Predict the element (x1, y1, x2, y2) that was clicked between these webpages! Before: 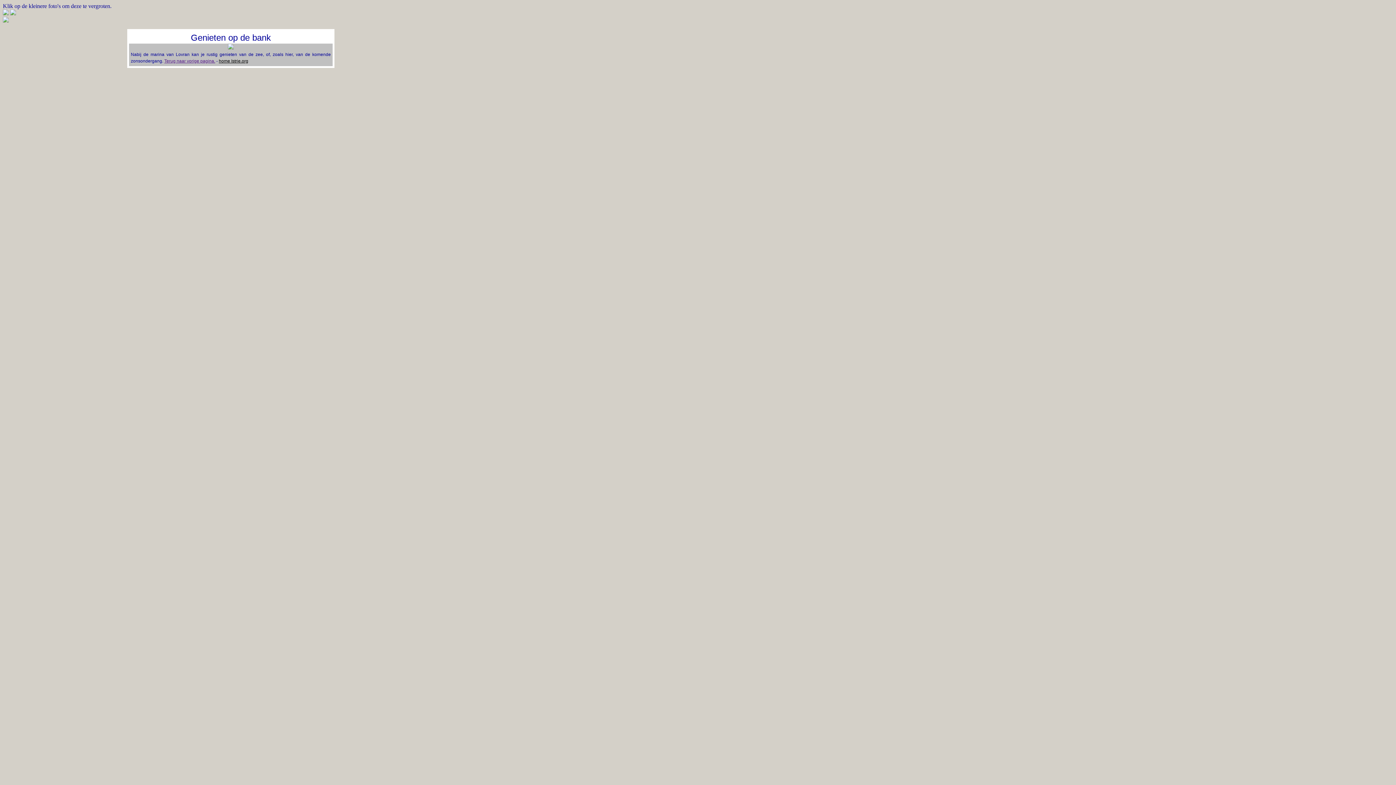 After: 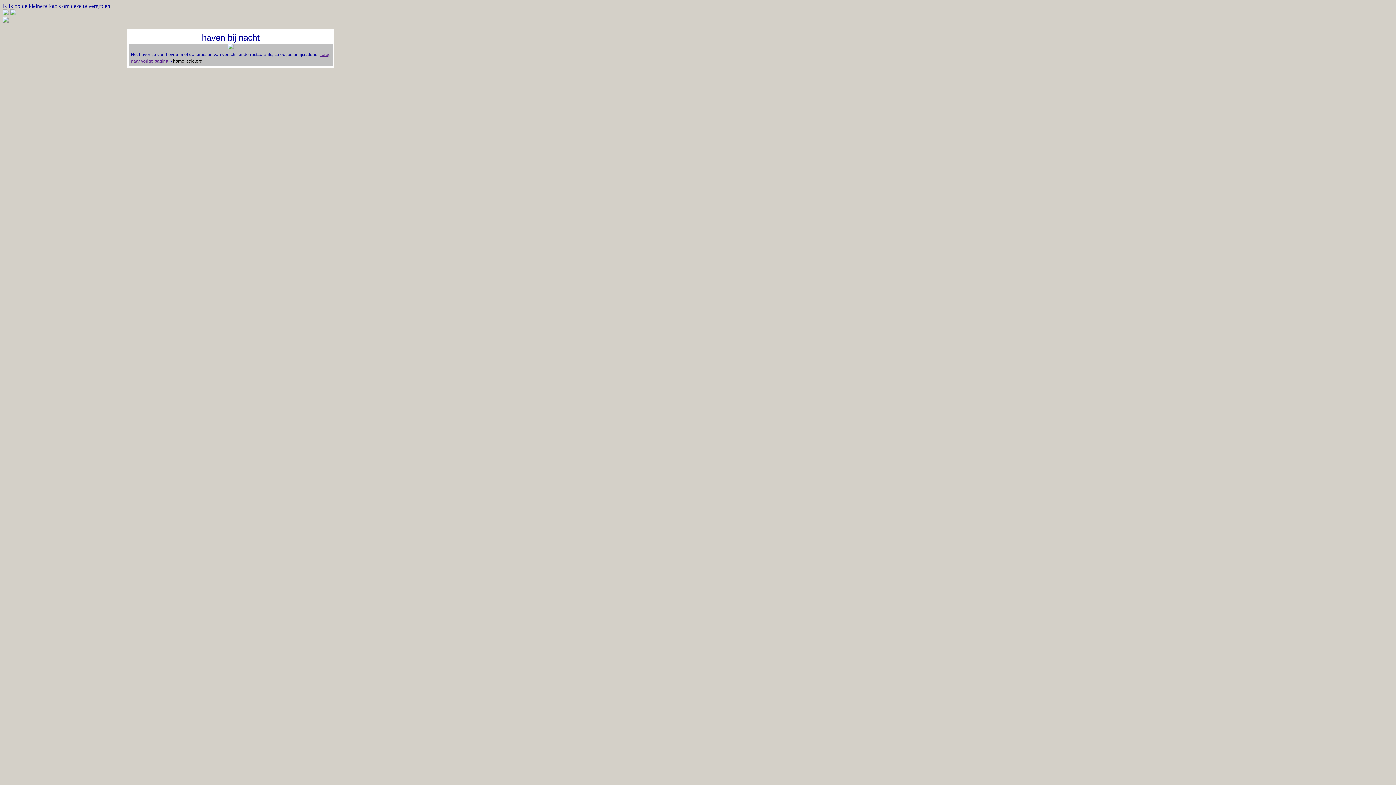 Action: bbox: (10, 10, 16, 16)